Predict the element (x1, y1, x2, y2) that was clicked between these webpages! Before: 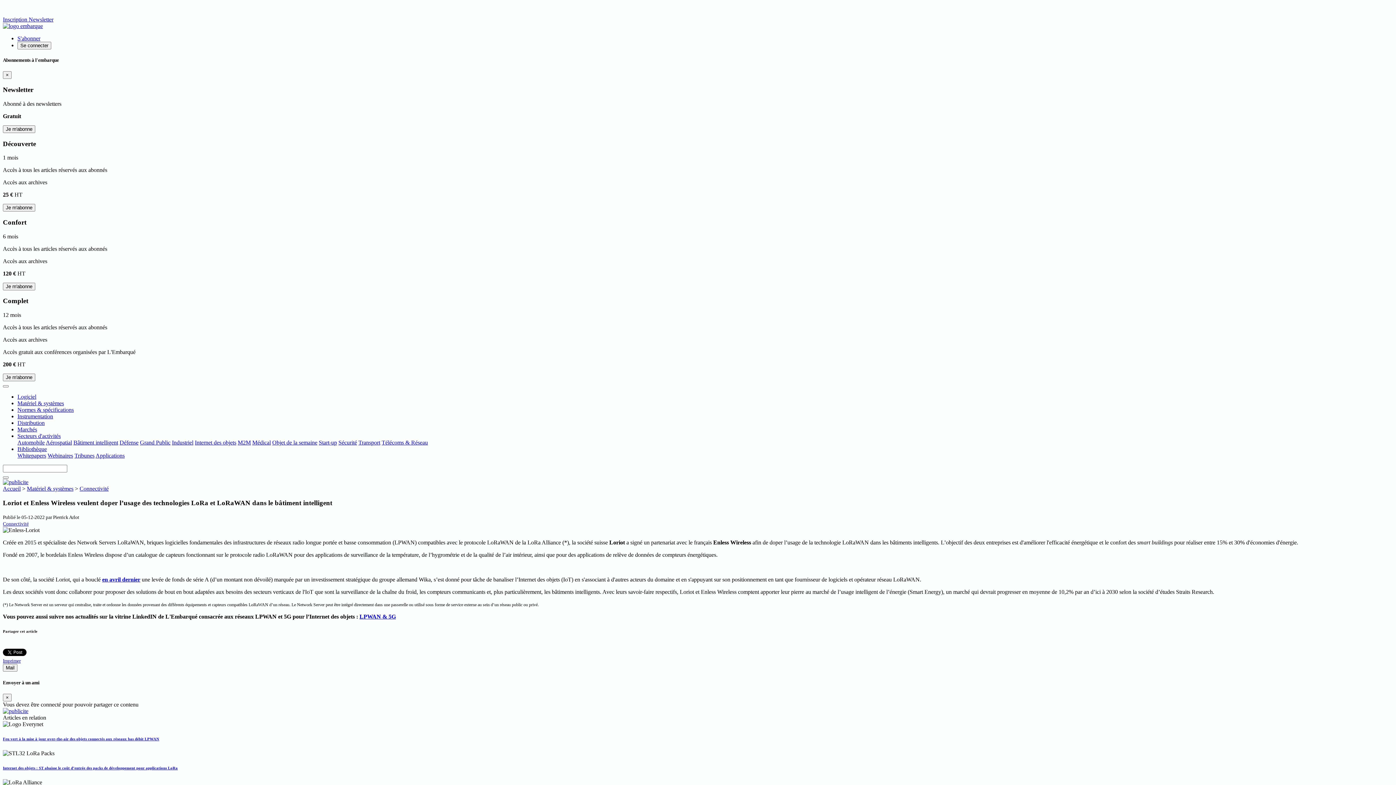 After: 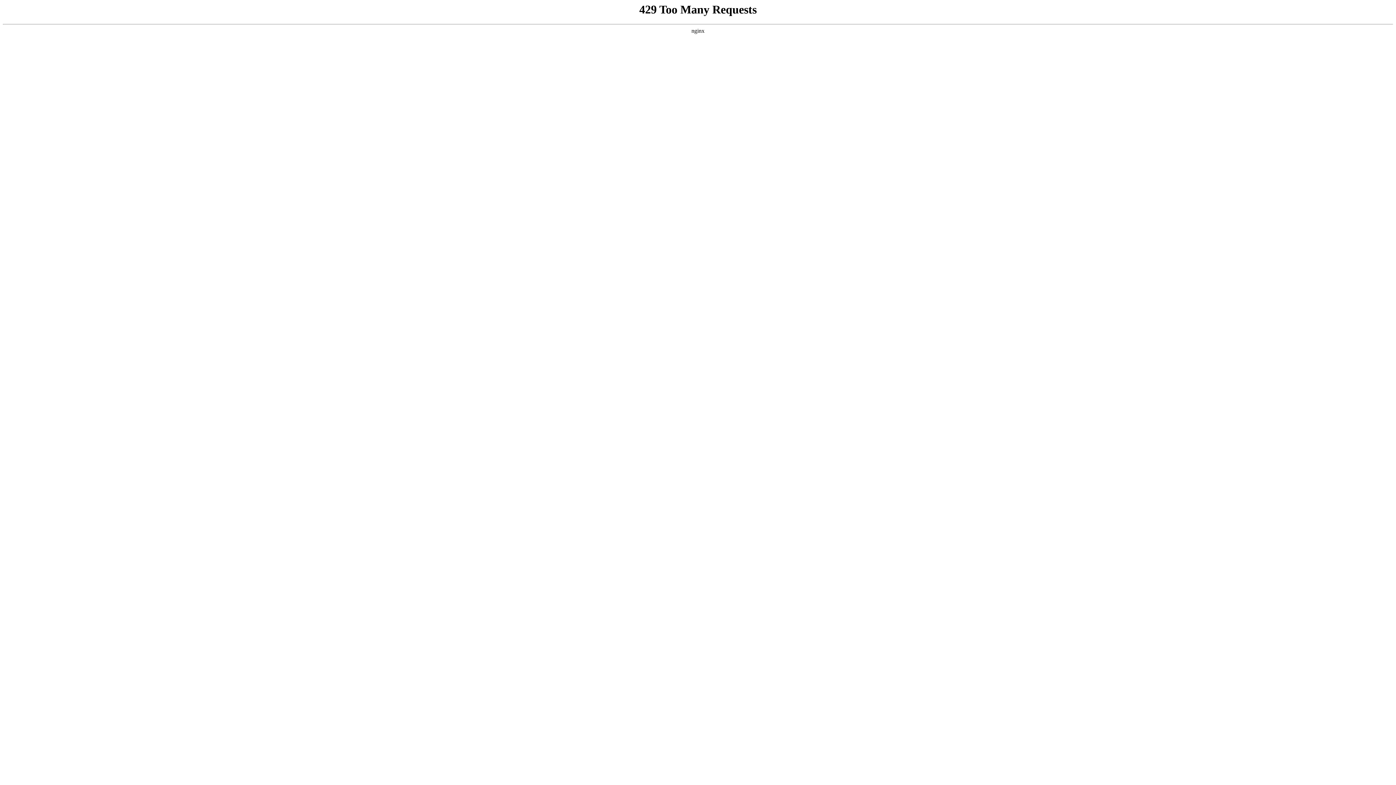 Action: label: Connectivité bbox: (79, 485, 108, 492)